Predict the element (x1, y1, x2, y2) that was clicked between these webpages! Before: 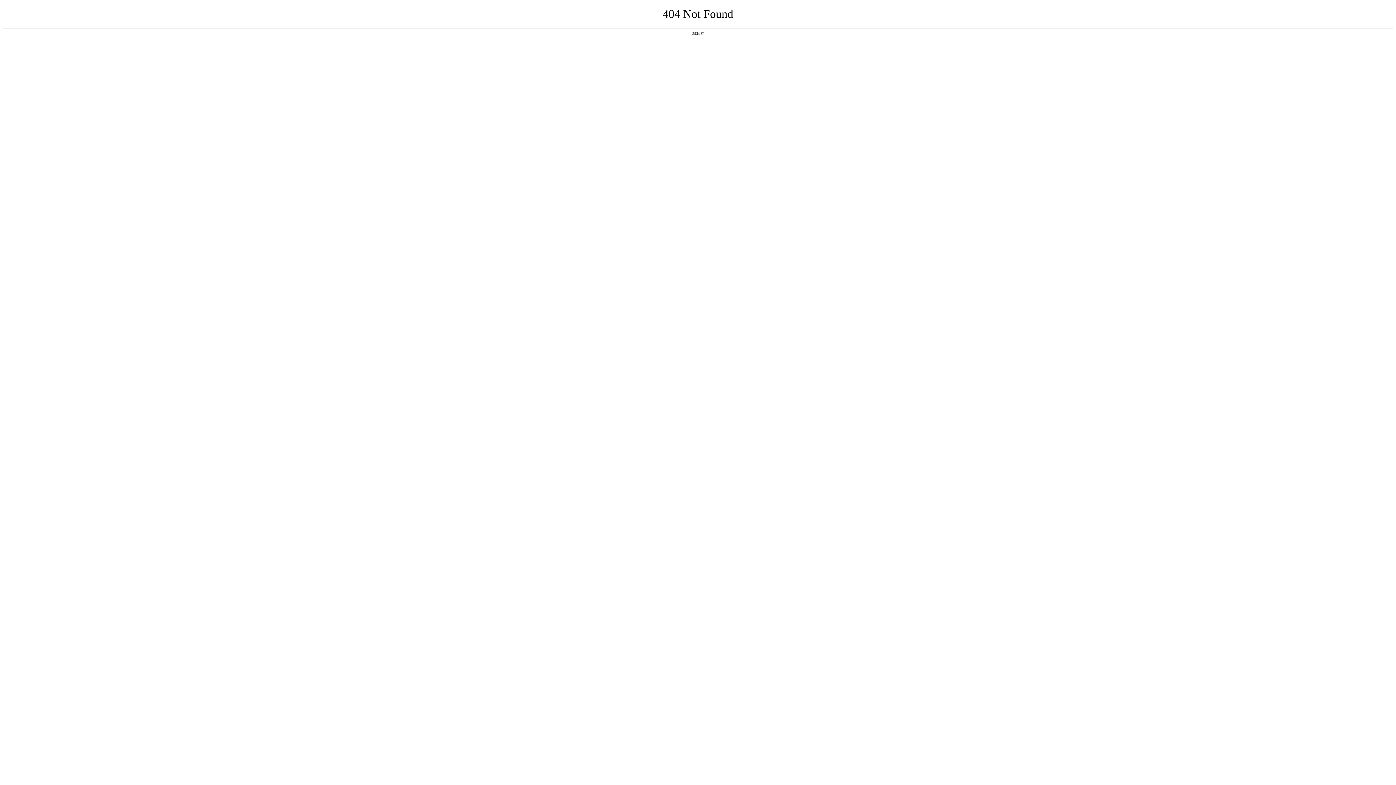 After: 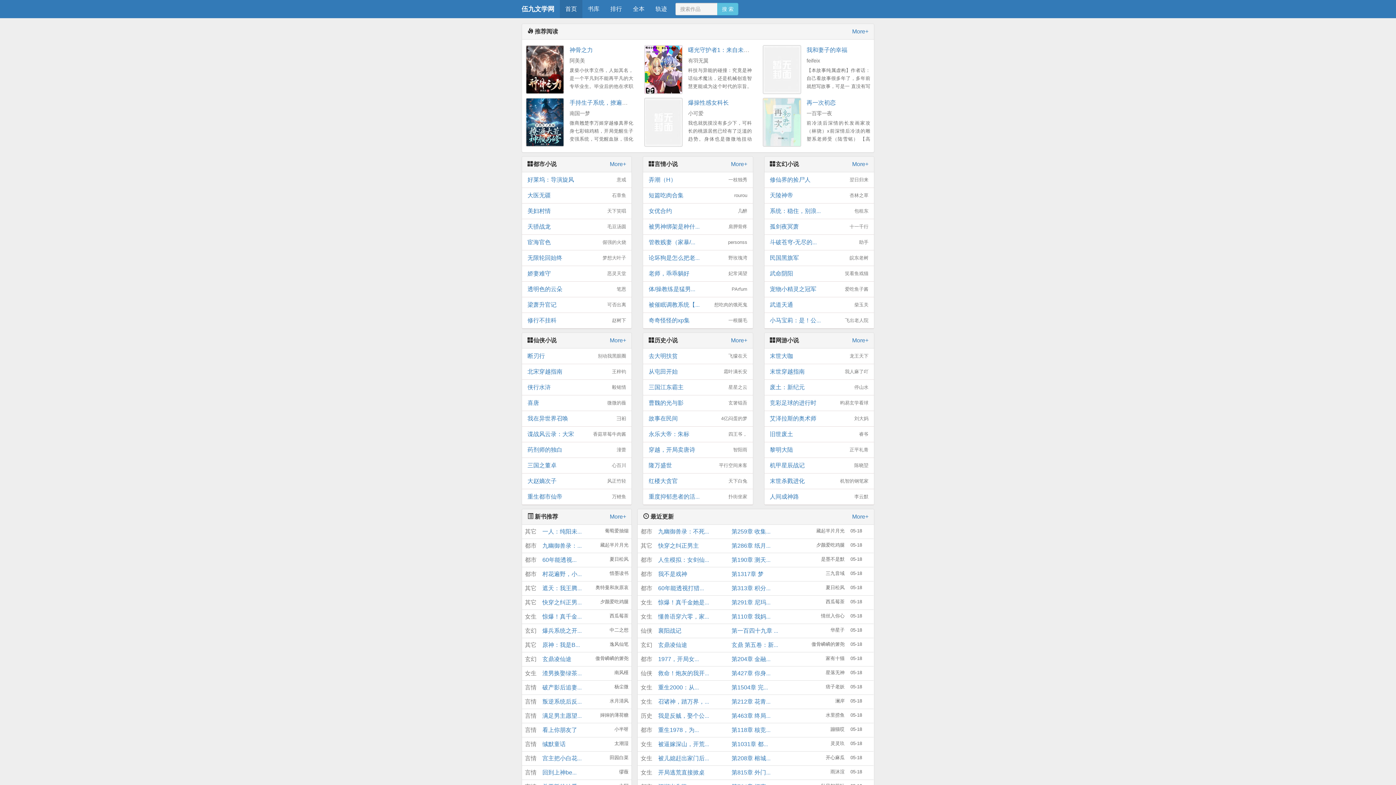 Action: label: 返回首页 bbox: (692, 31, 704, 35)